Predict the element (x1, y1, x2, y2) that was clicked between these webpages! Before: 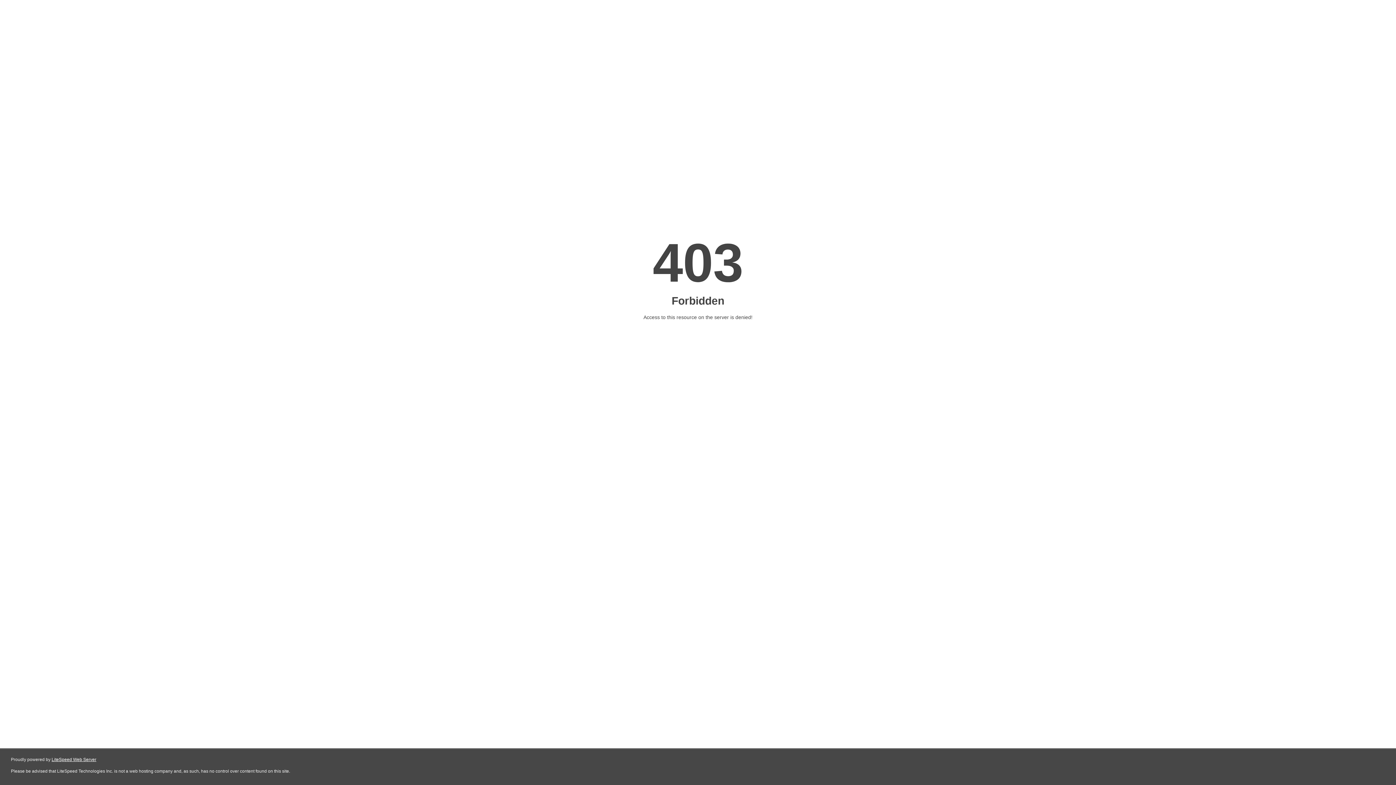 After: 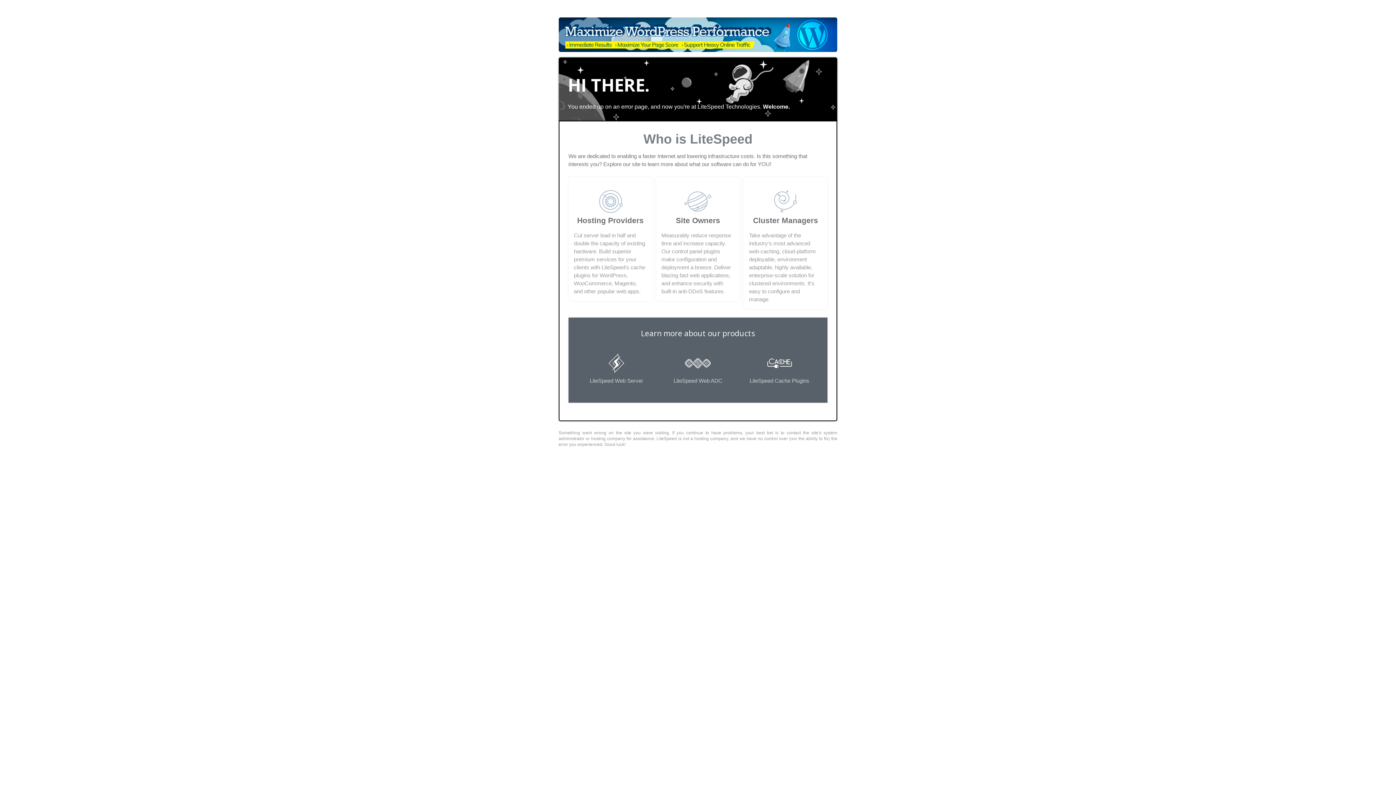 Action: label: LiteSpeed Web Server bbox: (51, 757, 96, 762)